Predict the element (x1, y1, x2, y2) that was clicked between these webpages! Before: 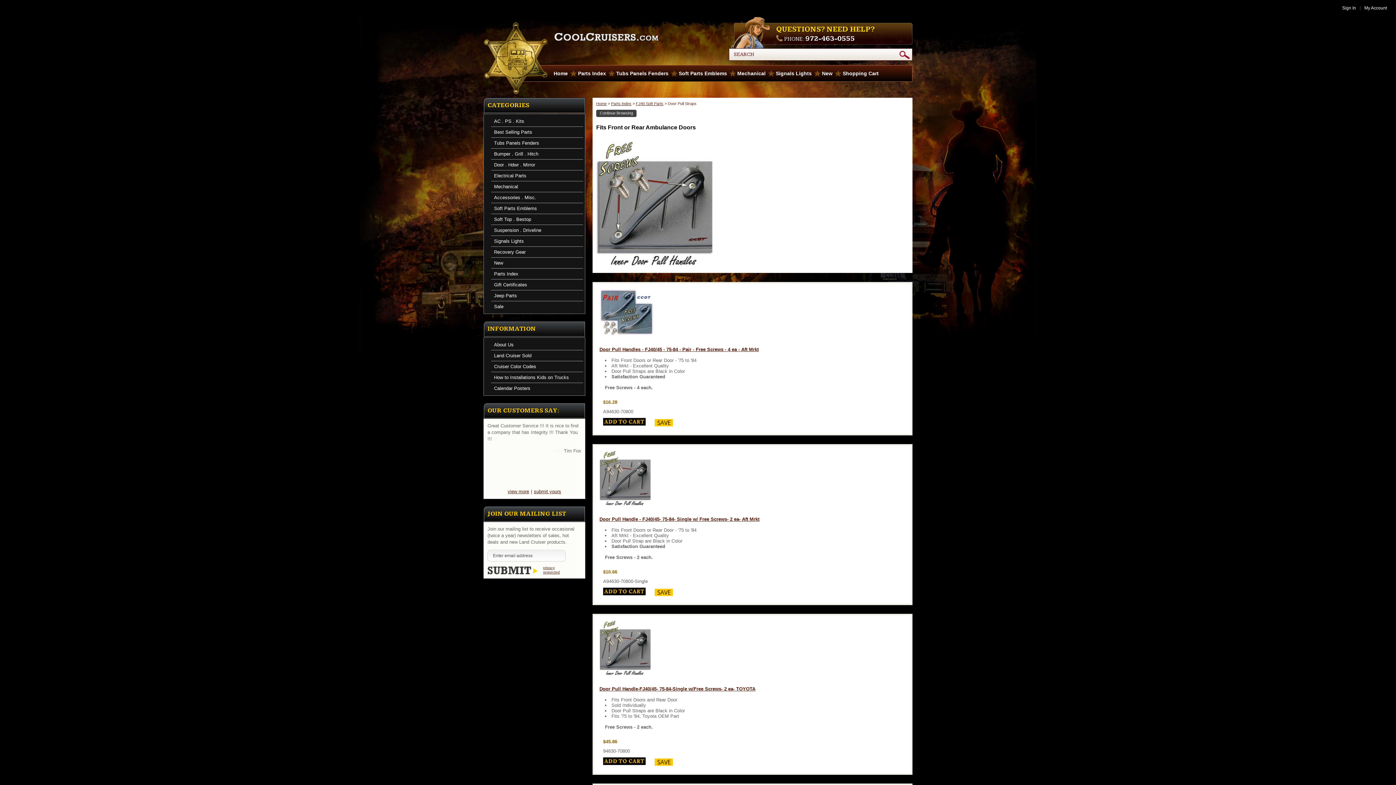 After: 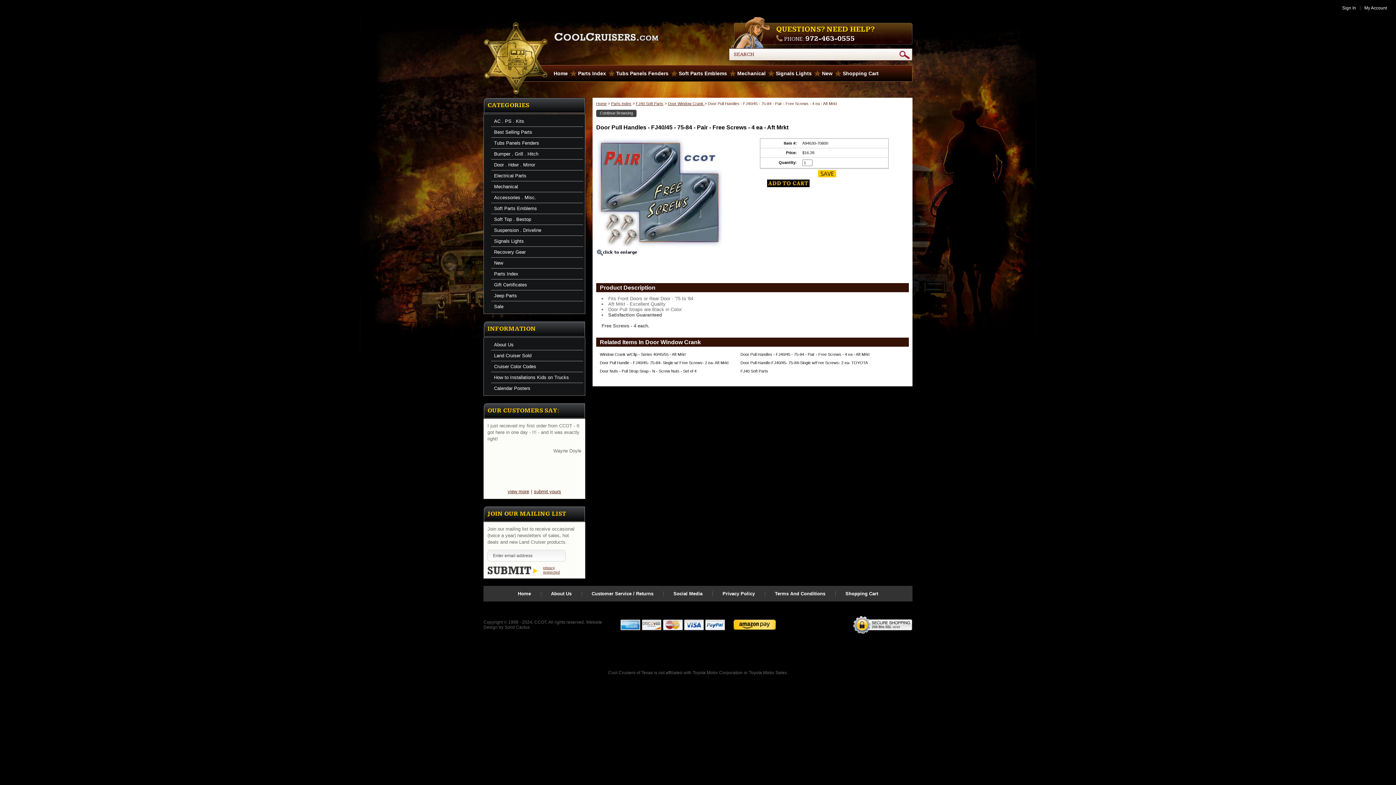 Action: label: Door Pull Handles - FJ40/45 - 75-84 - Pair - Free Screws - 4 ea - Aft Mrkt bbox: (599, 346, 758, 352)